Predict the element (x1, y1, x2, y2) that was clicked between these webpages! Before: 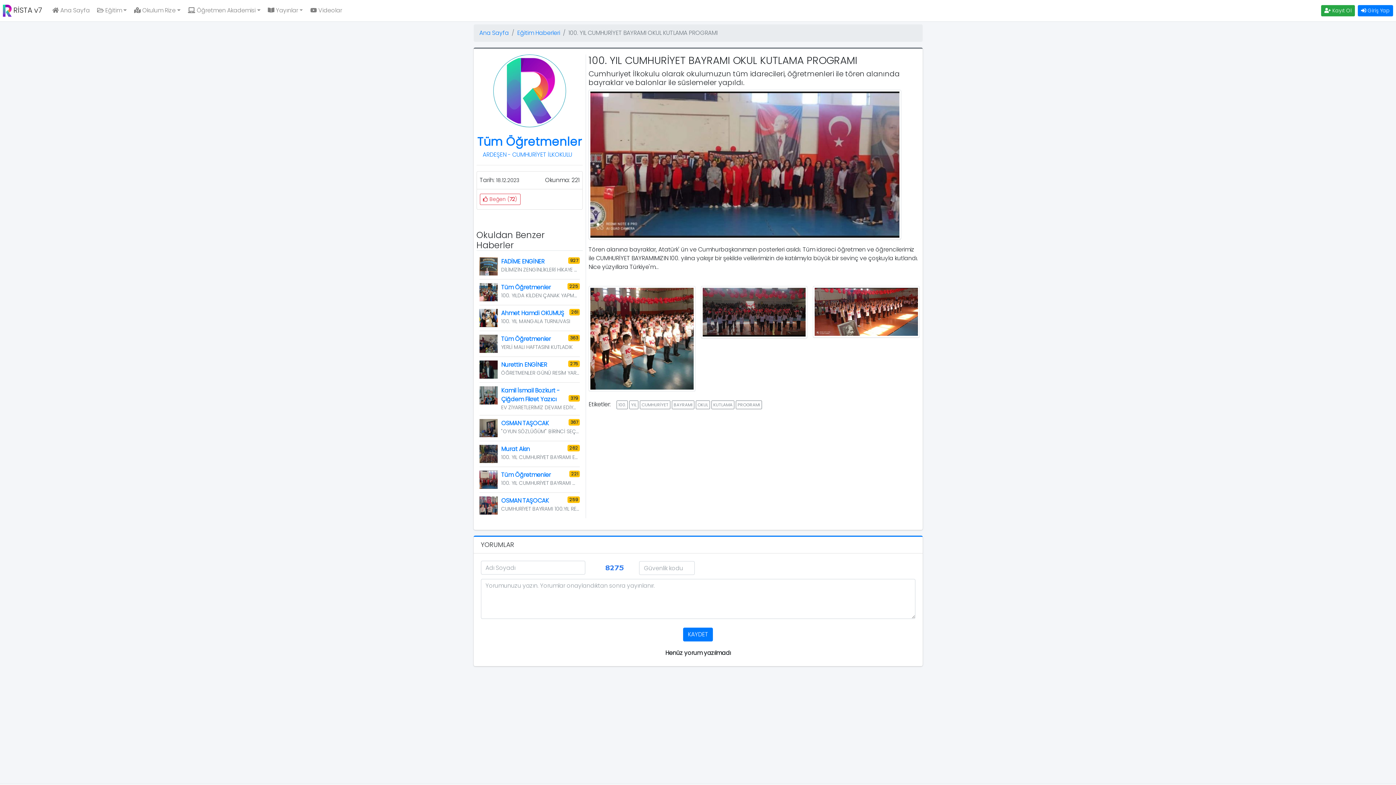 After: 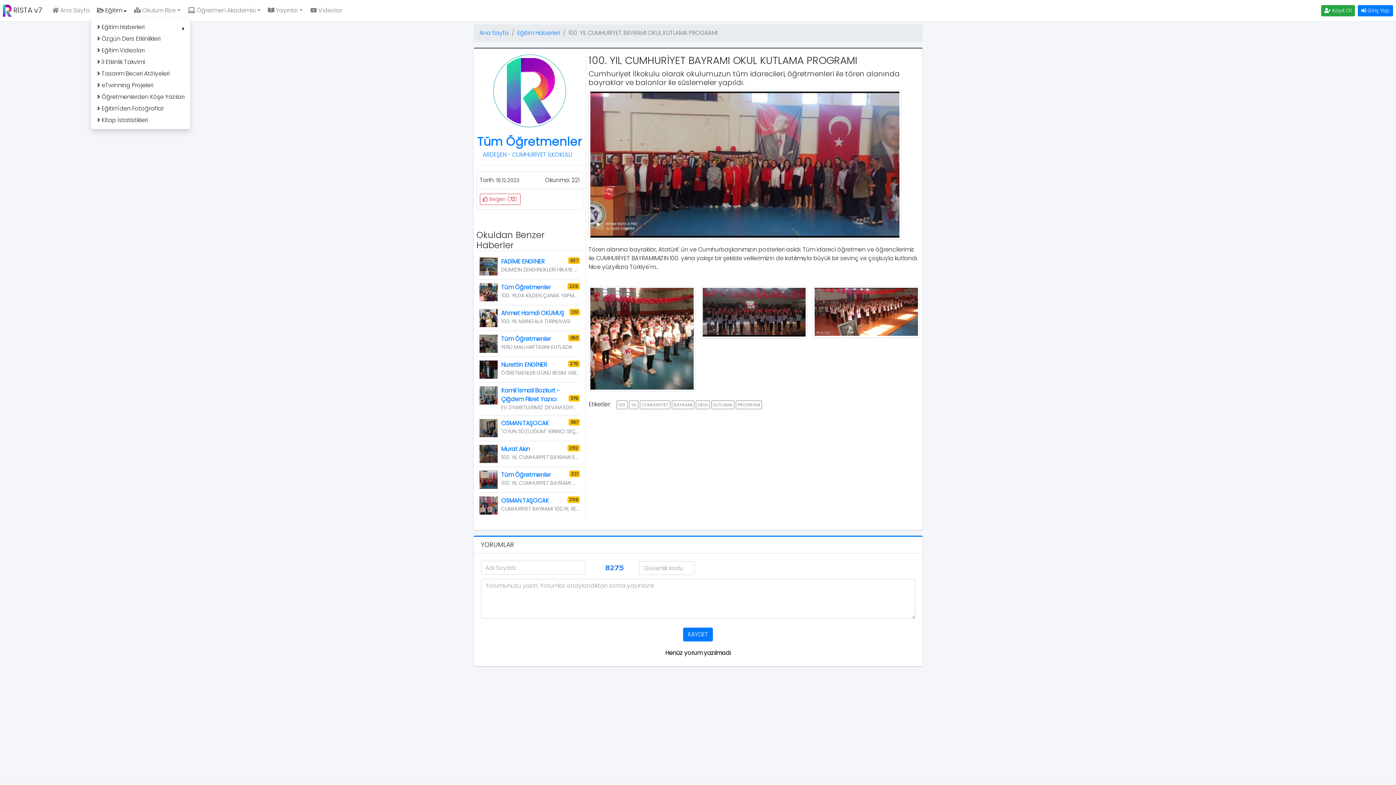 Action: label:  Eğitim bbox: (91, 3, 128, 17)